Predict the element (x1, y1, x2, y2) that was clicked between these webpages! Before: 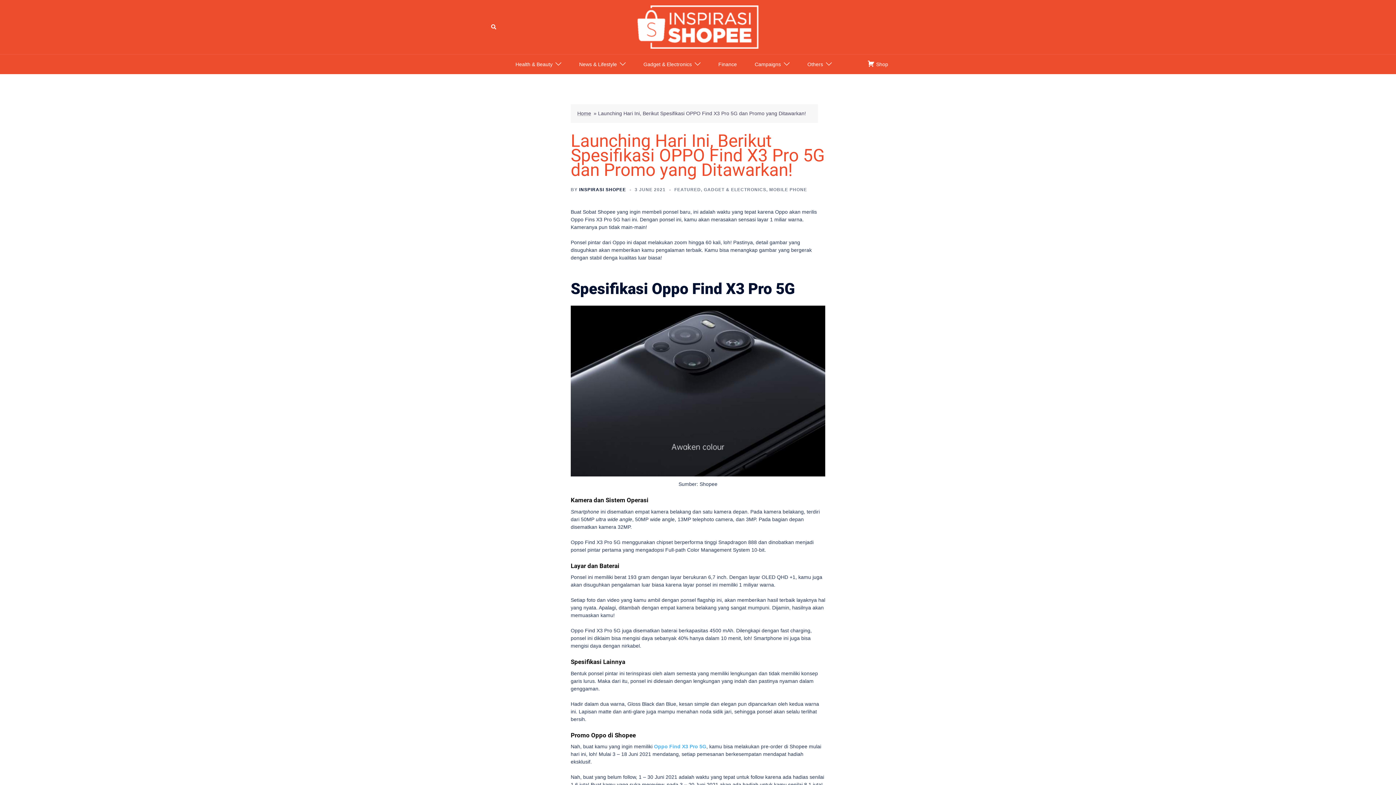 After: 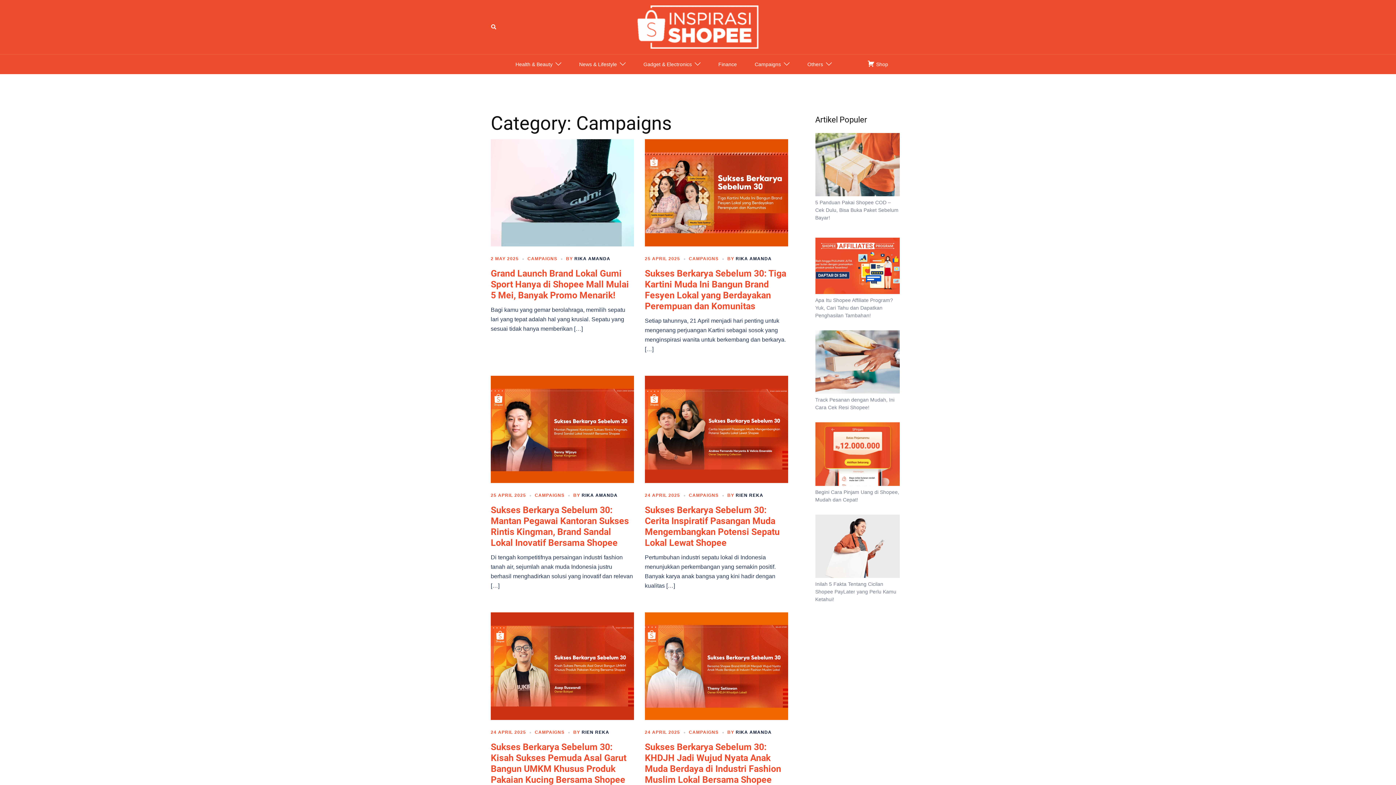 Action: label: Campaigns bbox: (754, 59, 781, 68)